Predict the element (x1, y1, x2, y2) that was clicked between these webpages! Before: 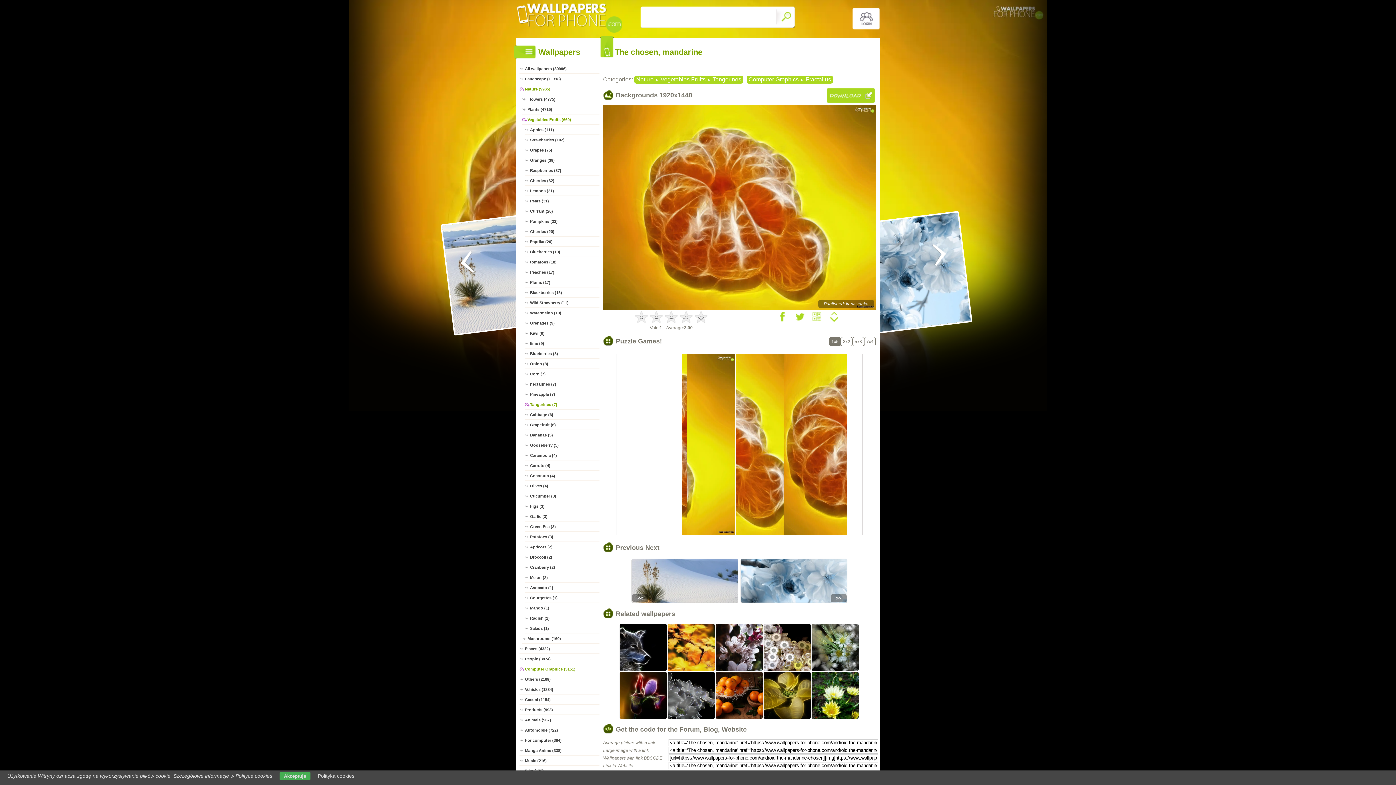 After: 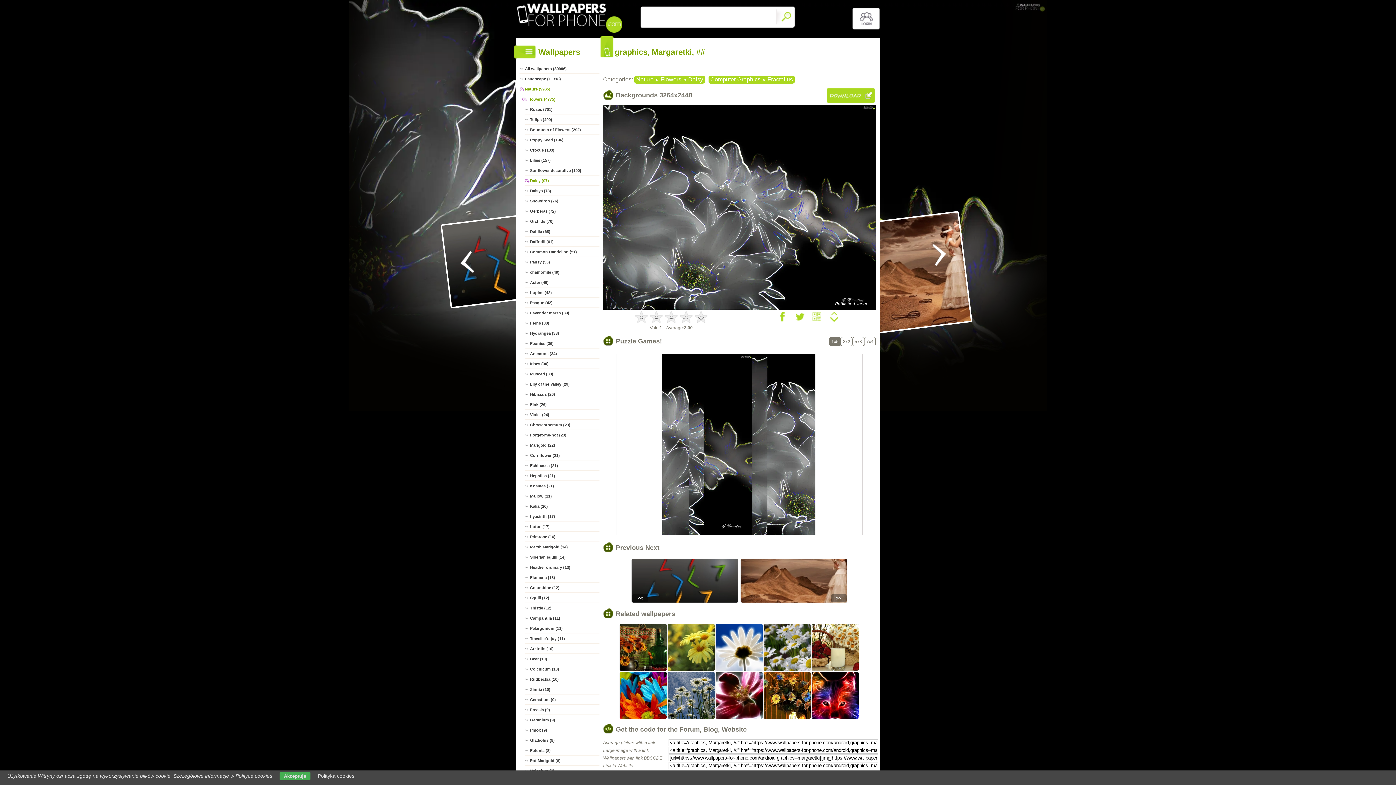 Action: bbox: (667, 715, 715, 721)